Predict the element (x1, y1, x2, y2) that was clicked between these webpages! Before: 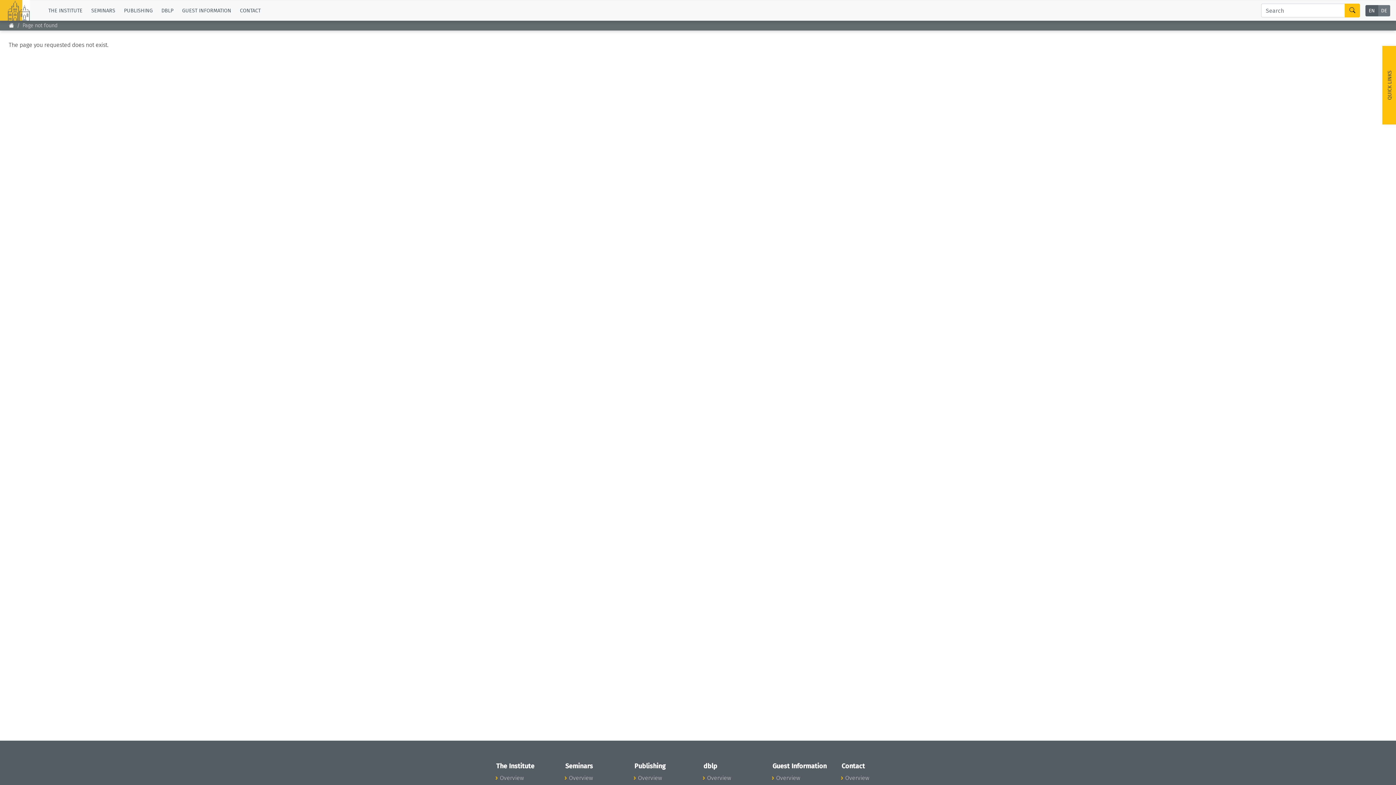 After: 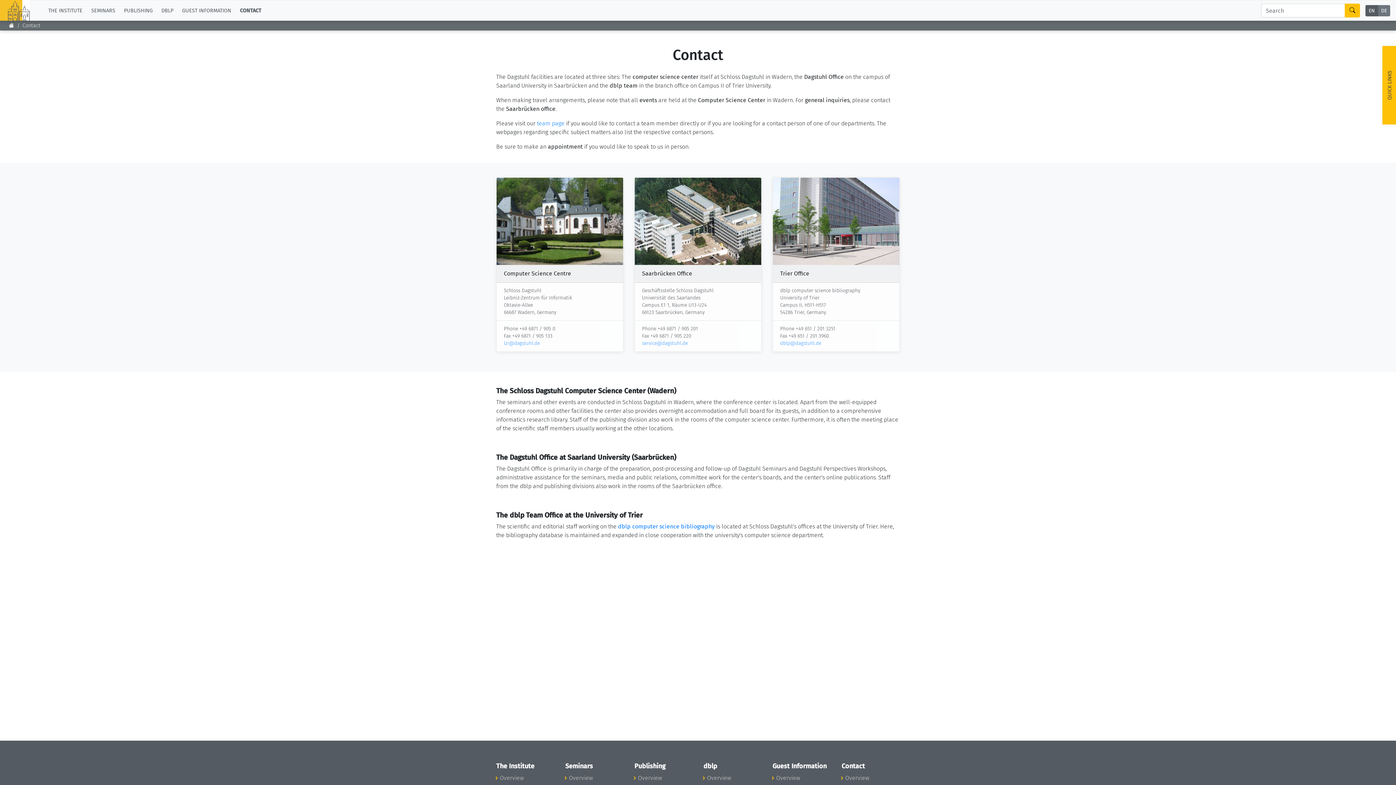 Action: bbox: (237, 3, 266, 17) label: CONTACT